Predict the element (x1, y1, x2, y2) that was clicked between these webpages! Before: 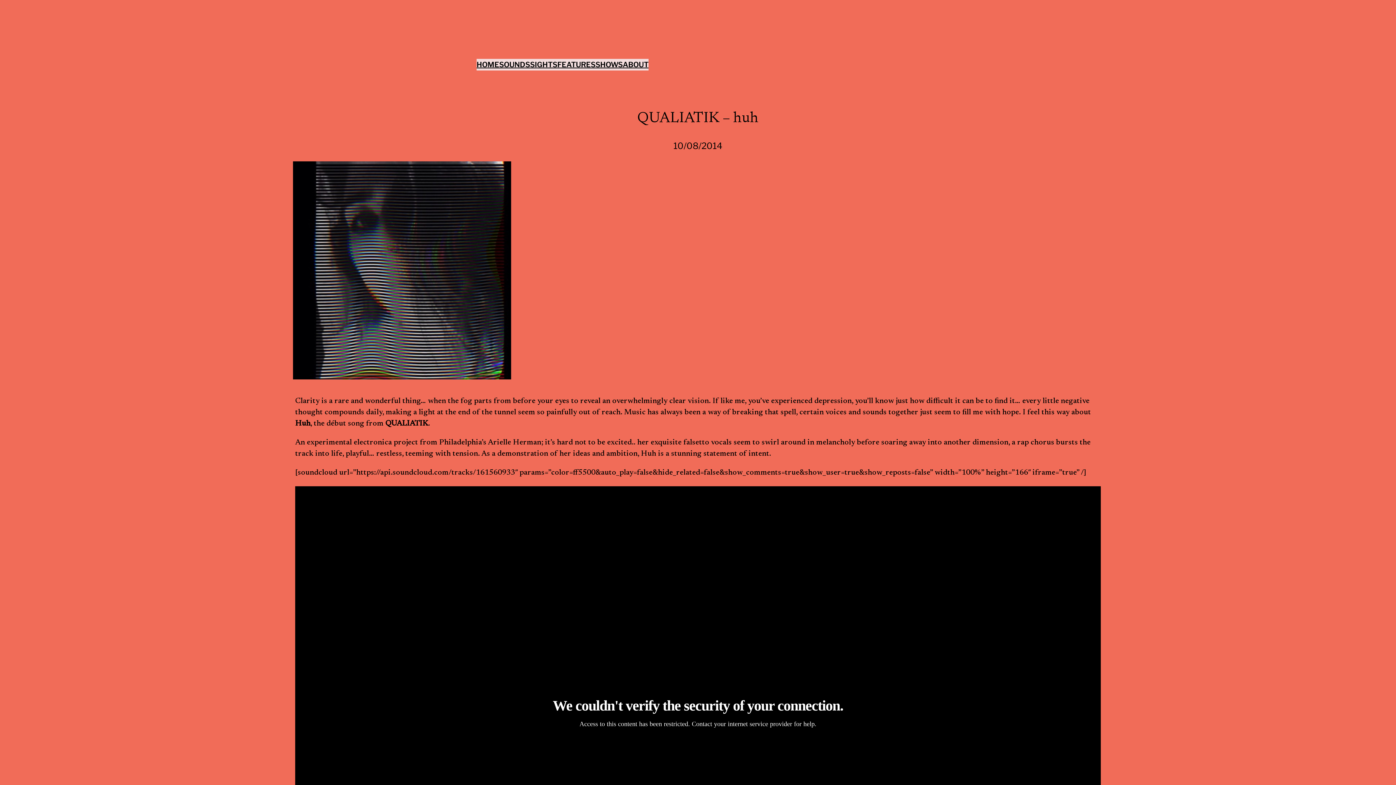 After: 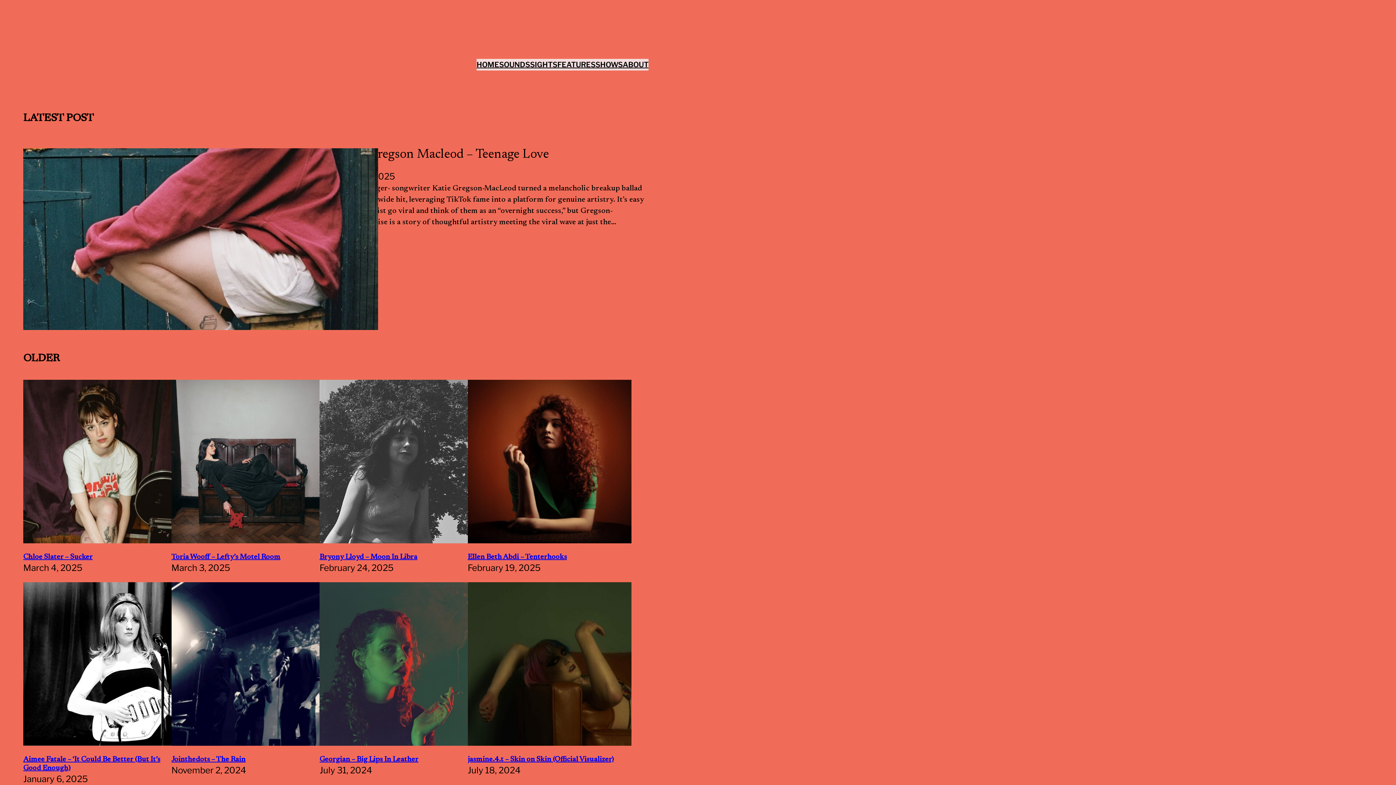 Action: label: HOME bbox: (476, 58, 499, 70)